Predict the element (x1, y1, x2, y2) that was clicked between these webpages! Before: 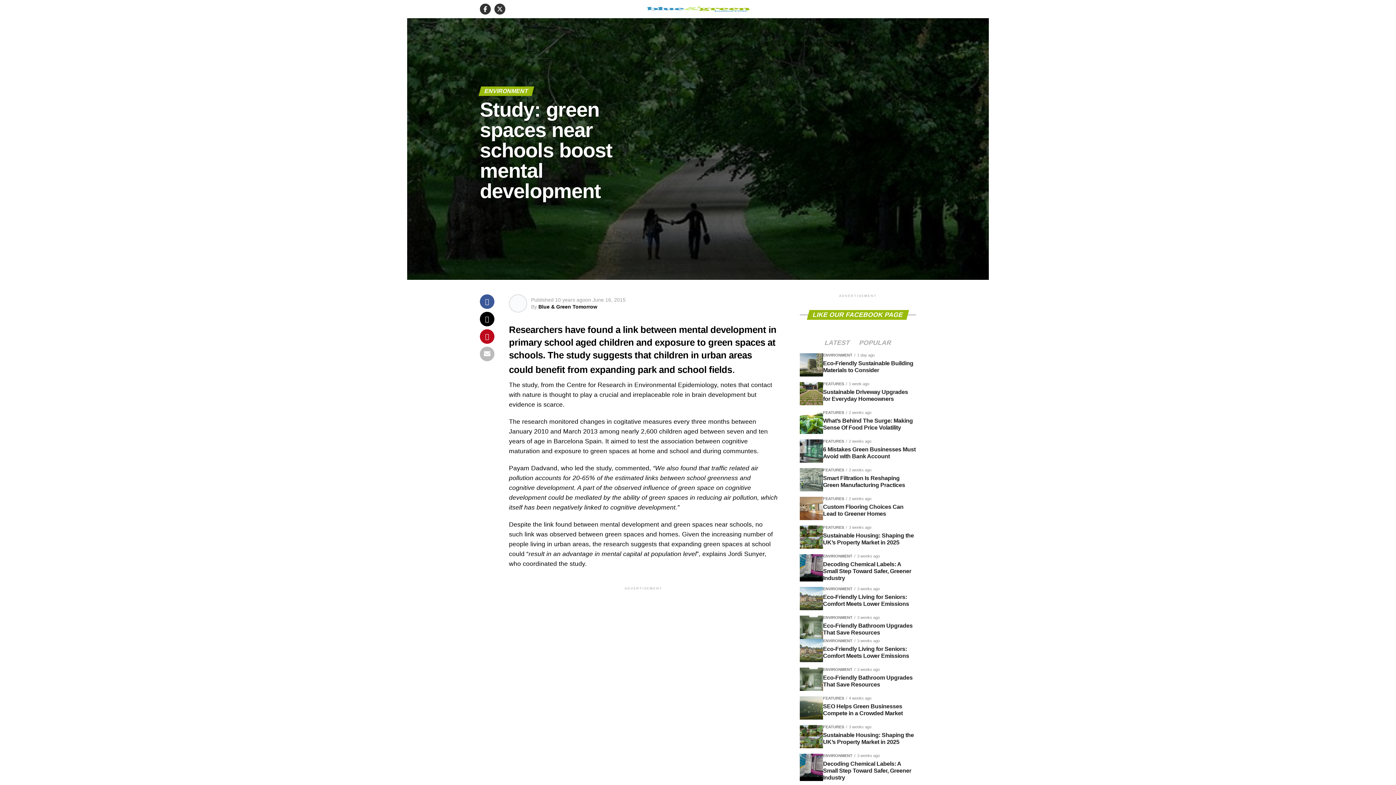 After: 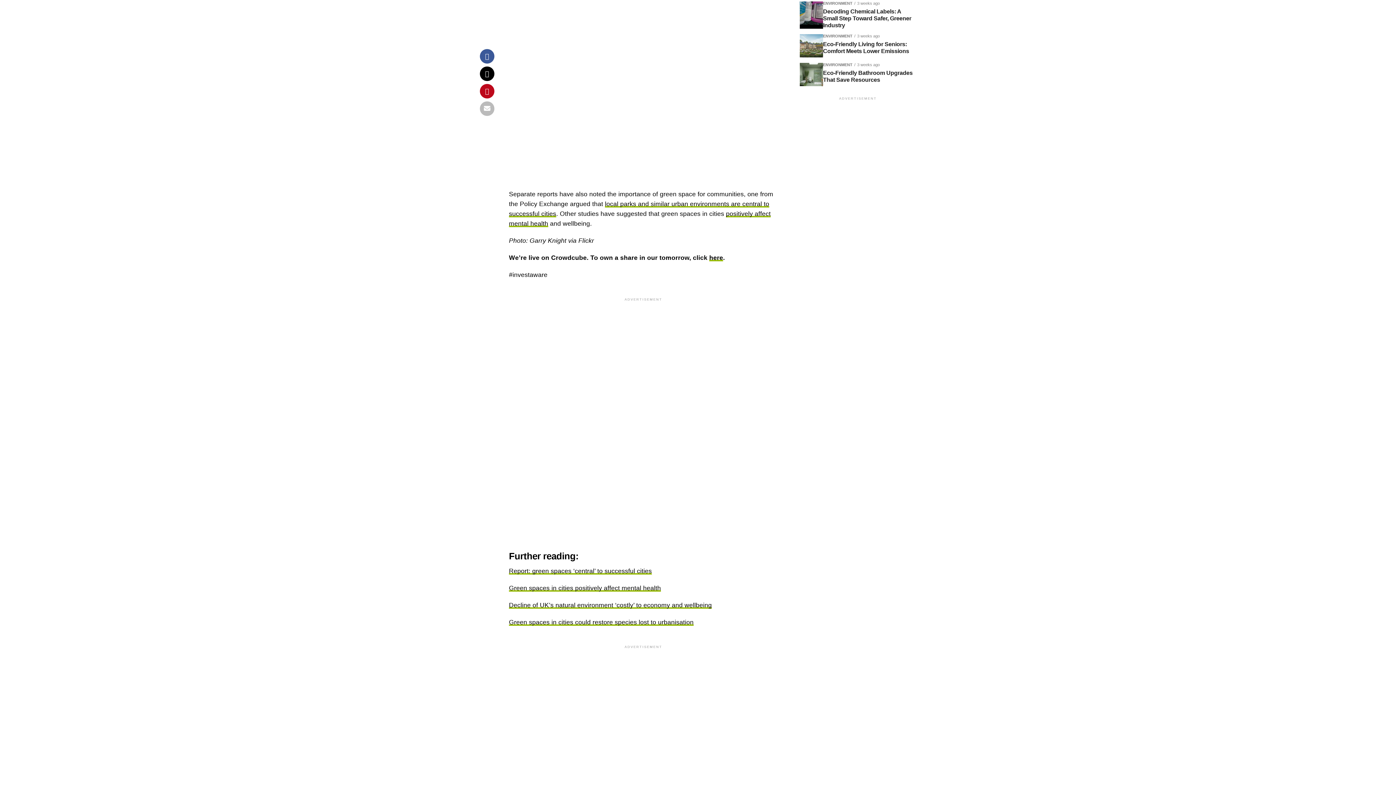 Action: bbox: (854, 340, 896, 346) label: POPULAR